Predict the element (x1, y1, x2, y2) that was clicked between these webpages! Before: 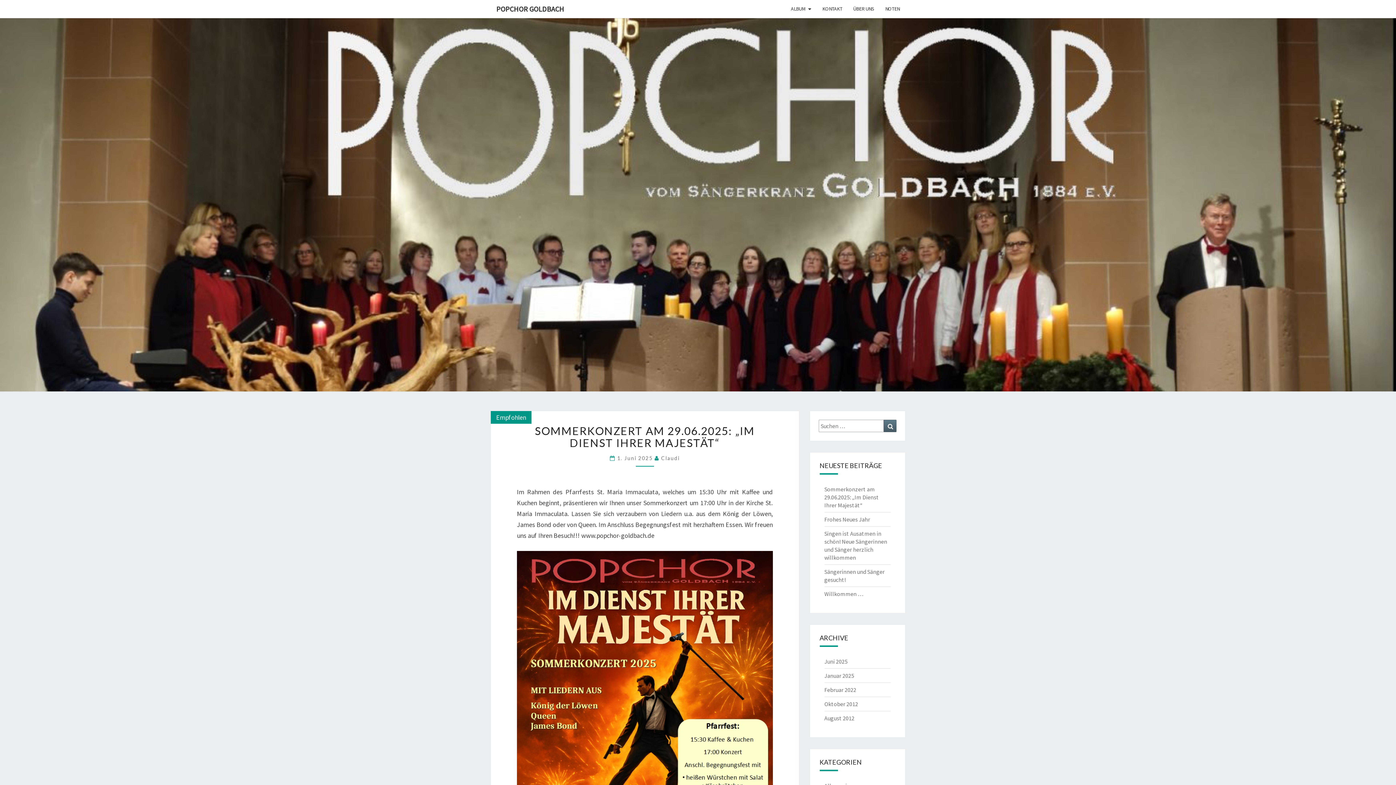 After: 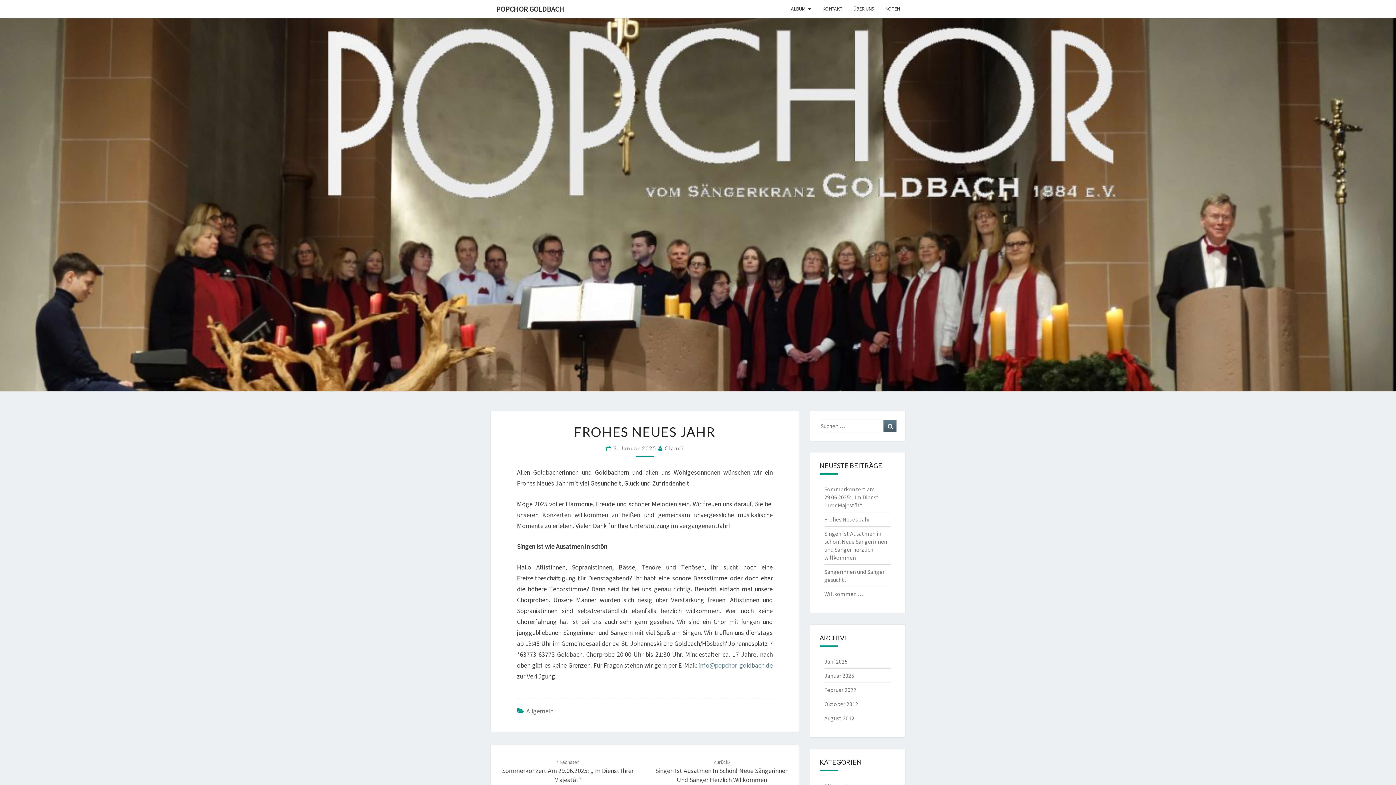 Action: bbox: (824, 516, 870, 523) label: Frohes Neues Jahr